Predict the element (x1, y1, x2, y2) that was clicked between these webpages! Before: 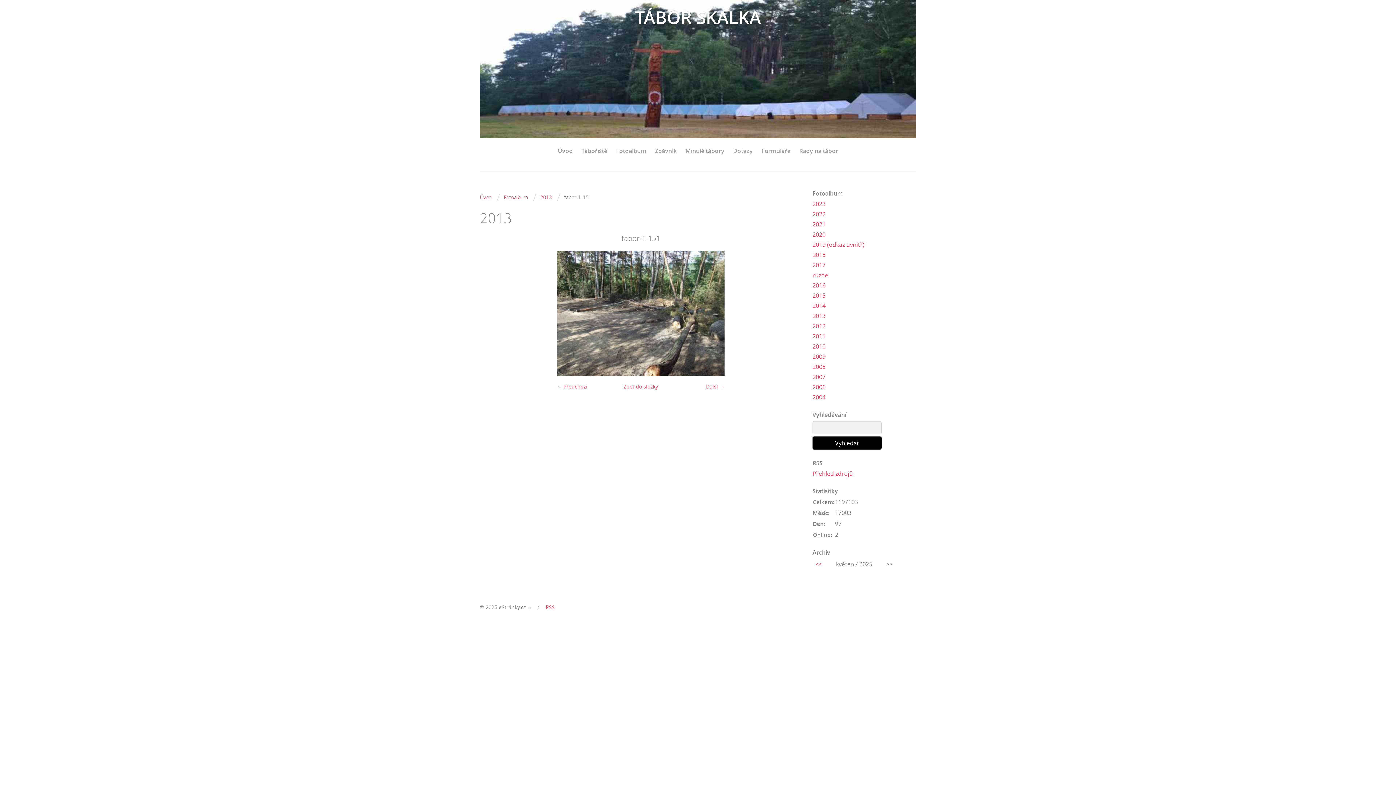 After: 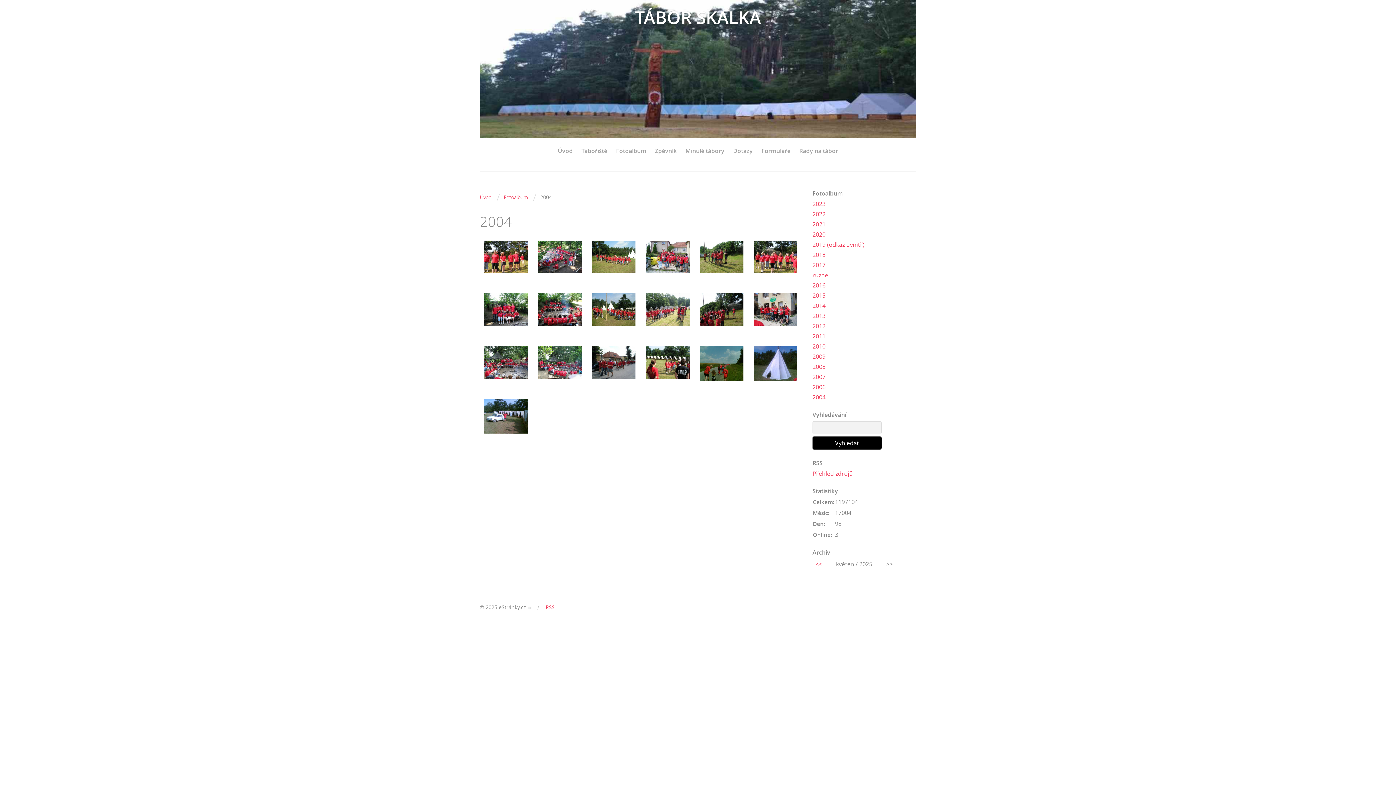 Action: bbox: (812, 392, 825, 402) label: 2004